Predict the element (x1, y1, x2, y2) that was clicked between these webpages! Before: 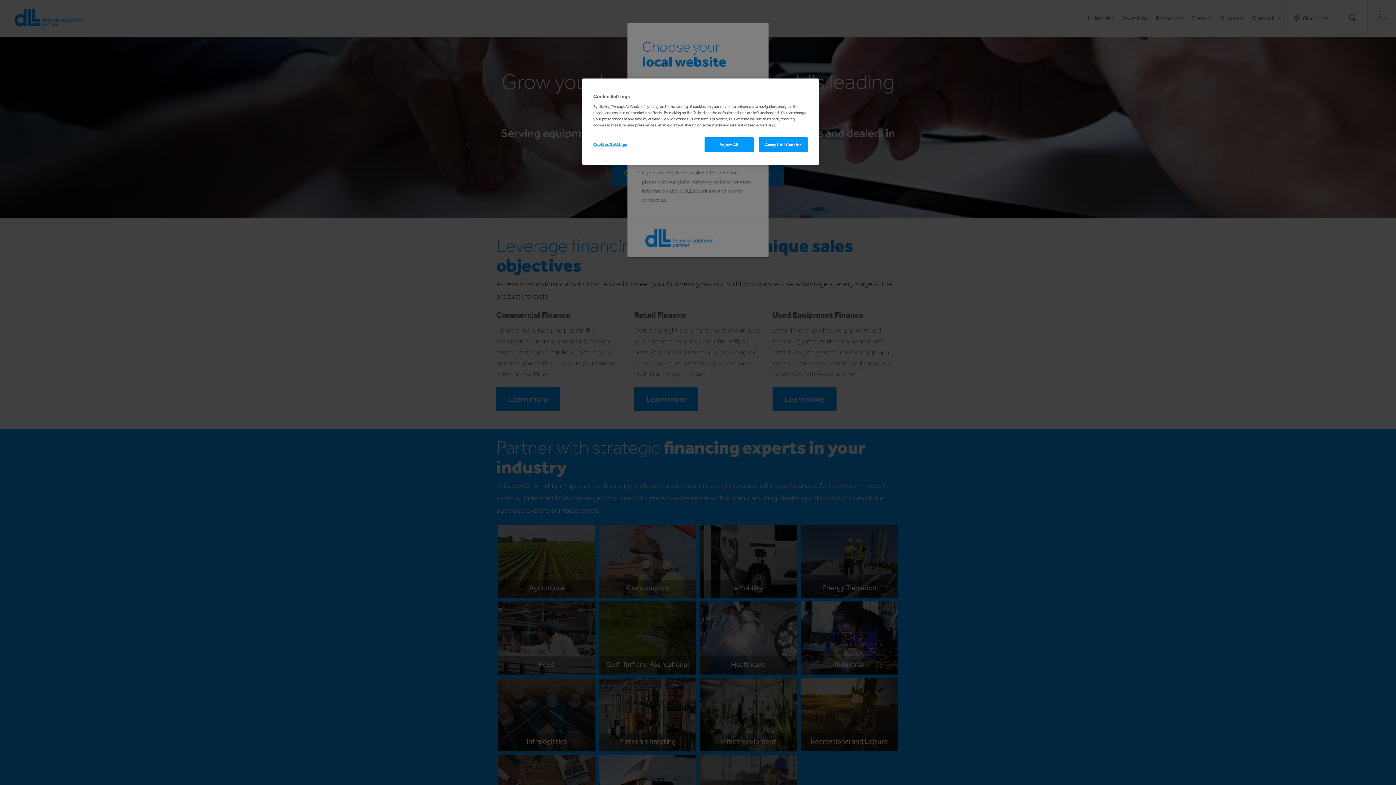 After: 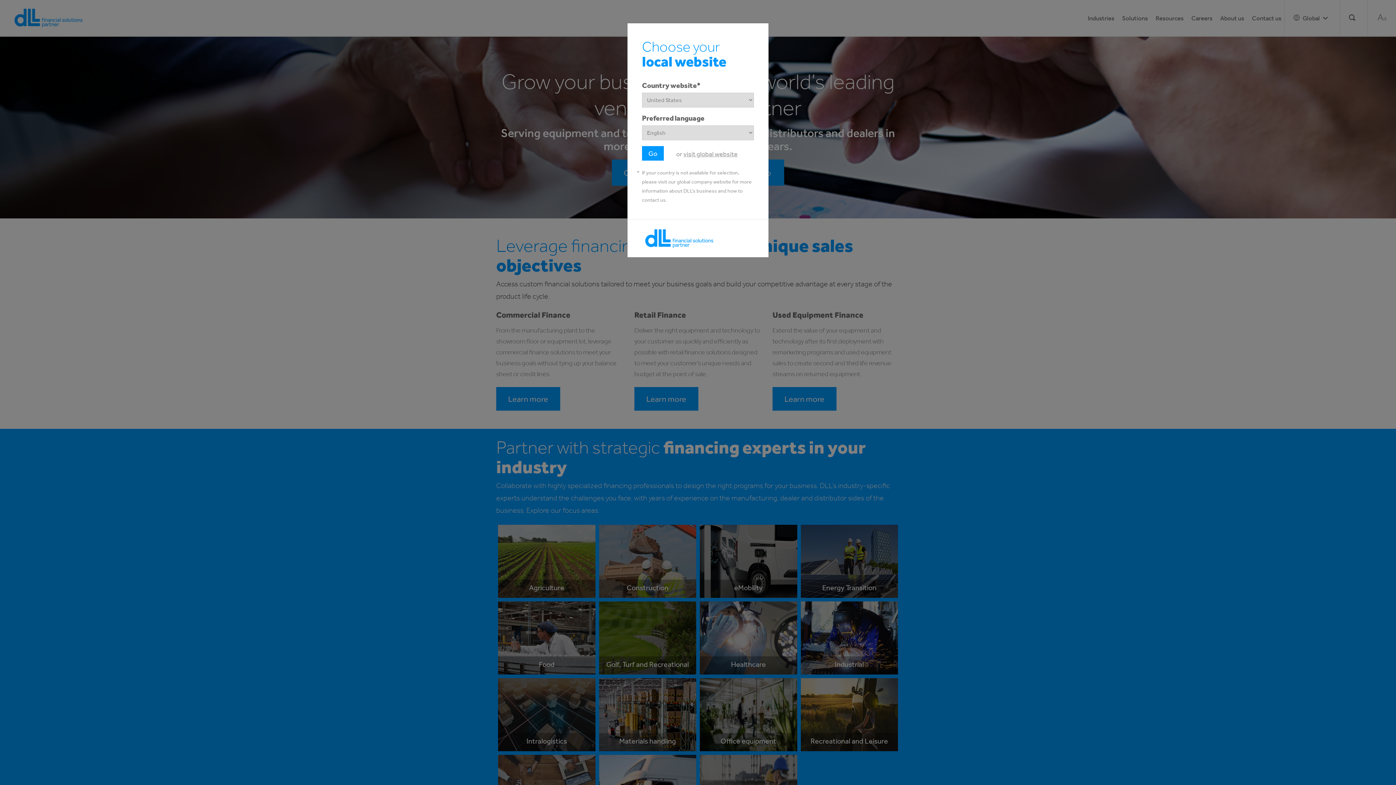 Action: label: Reject All bbox: (704, 137, 753, 152)